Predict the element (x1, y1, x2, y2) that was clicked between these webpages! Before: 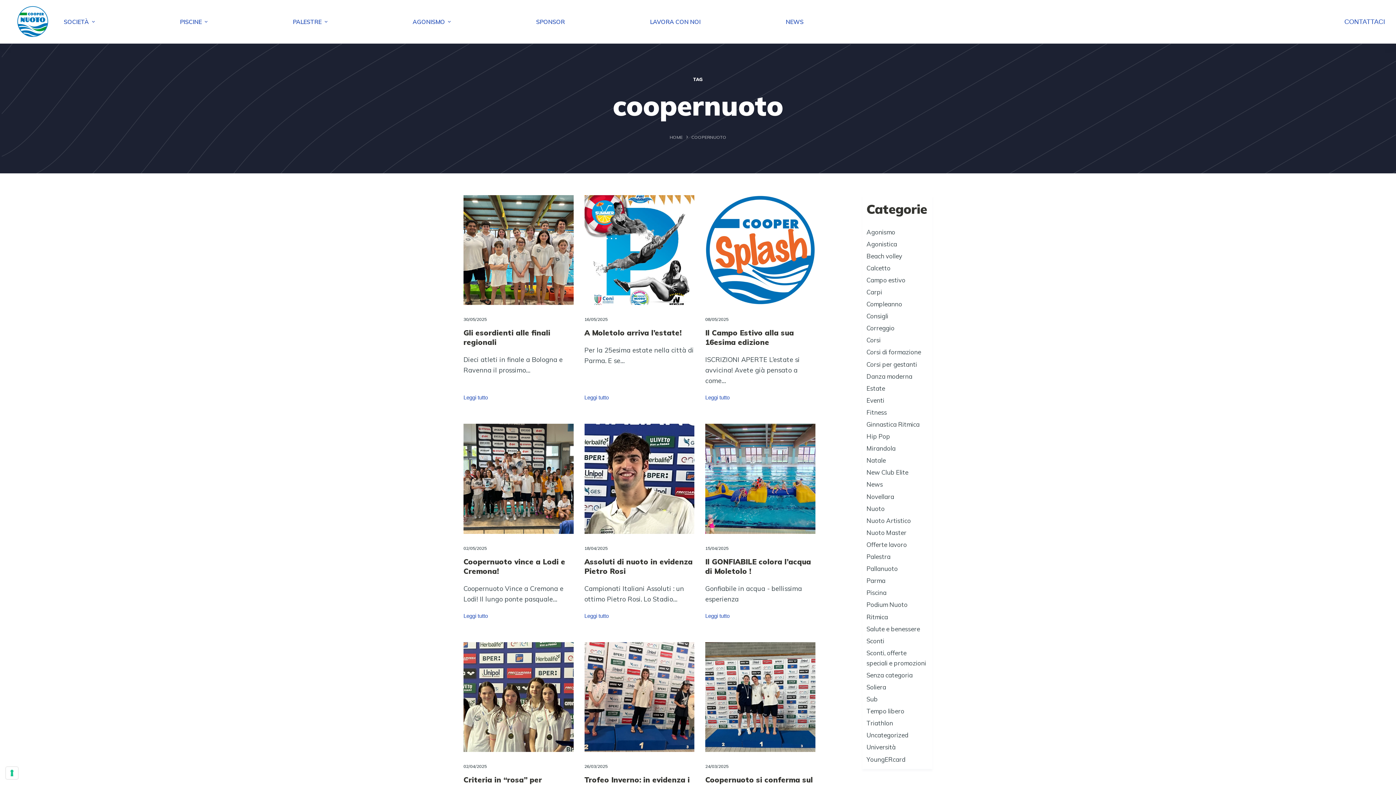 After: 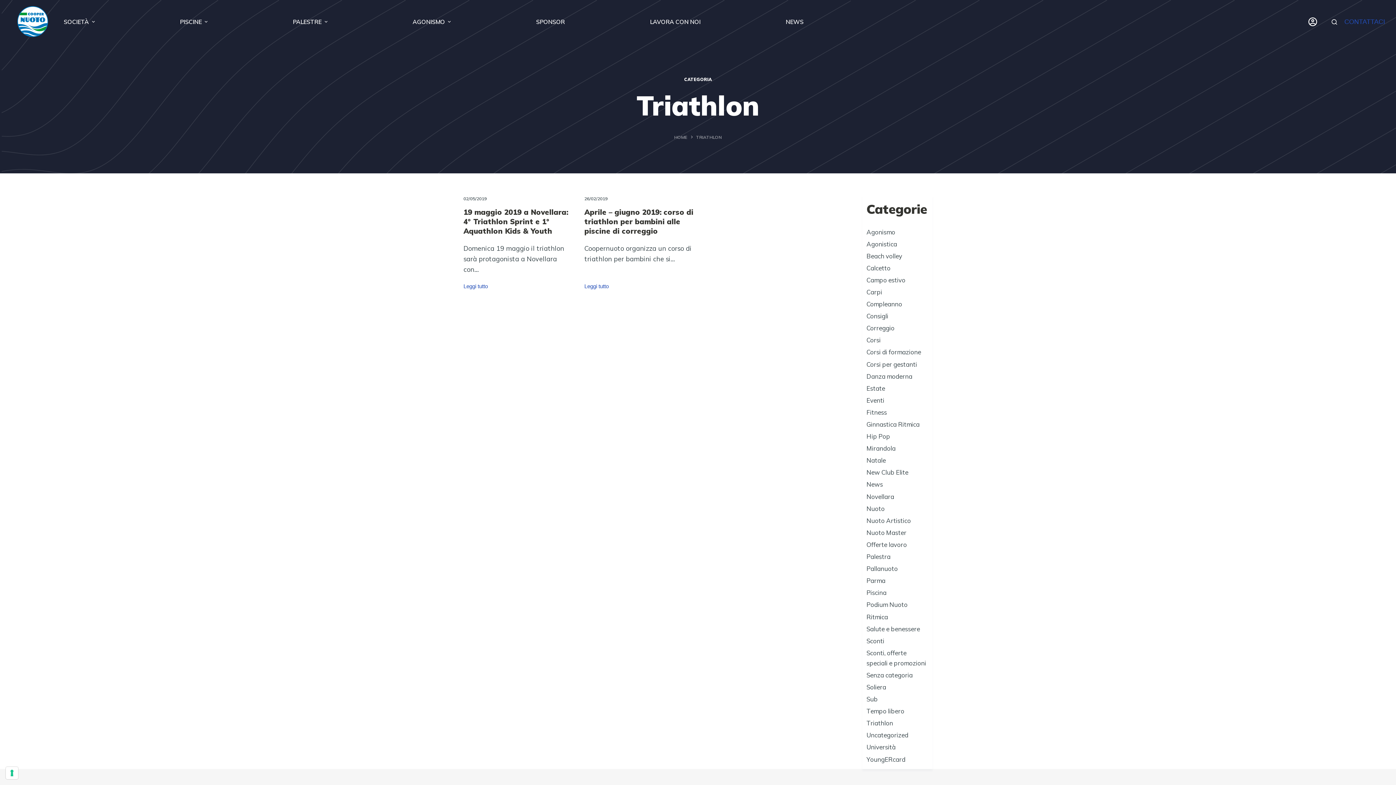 Action: bbox: (866, 719, 893, 727) label: Triathlon